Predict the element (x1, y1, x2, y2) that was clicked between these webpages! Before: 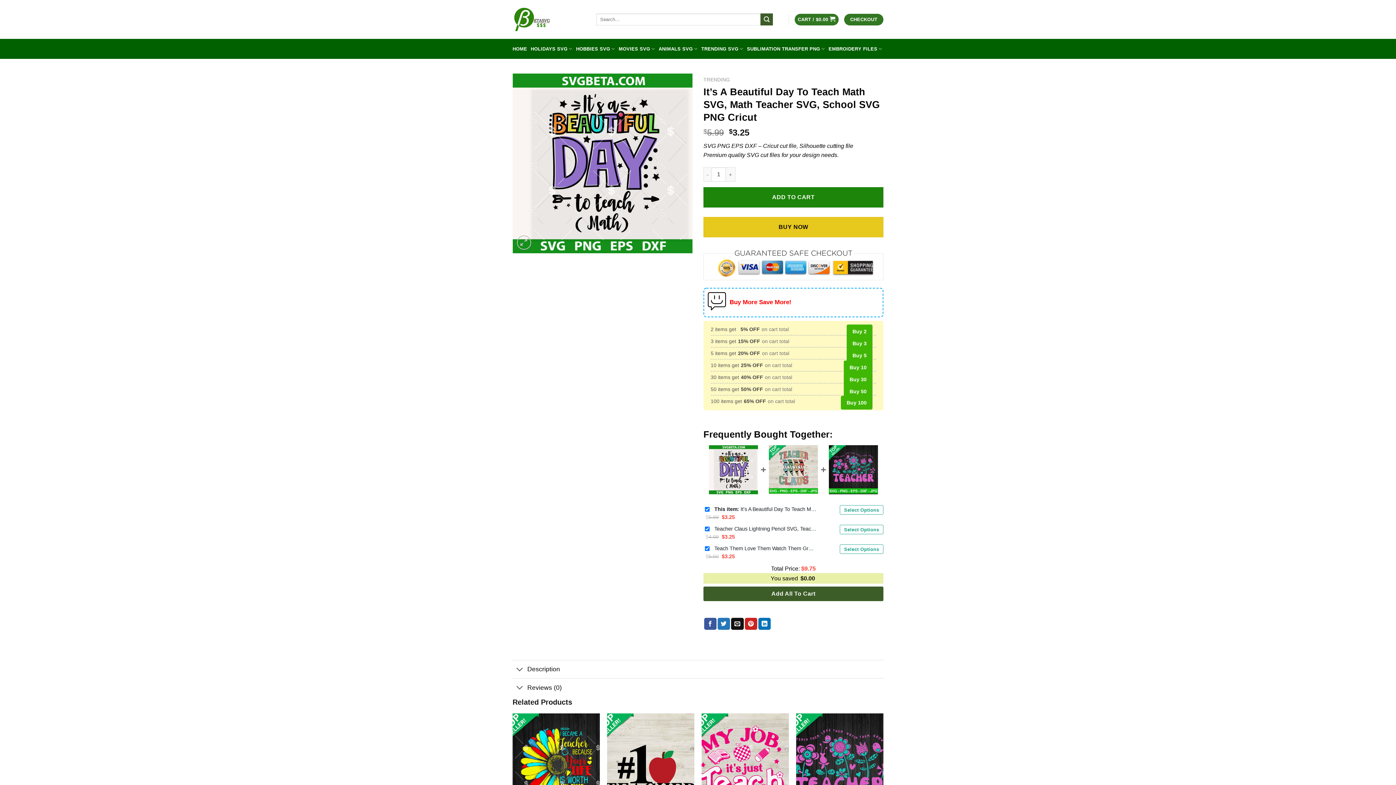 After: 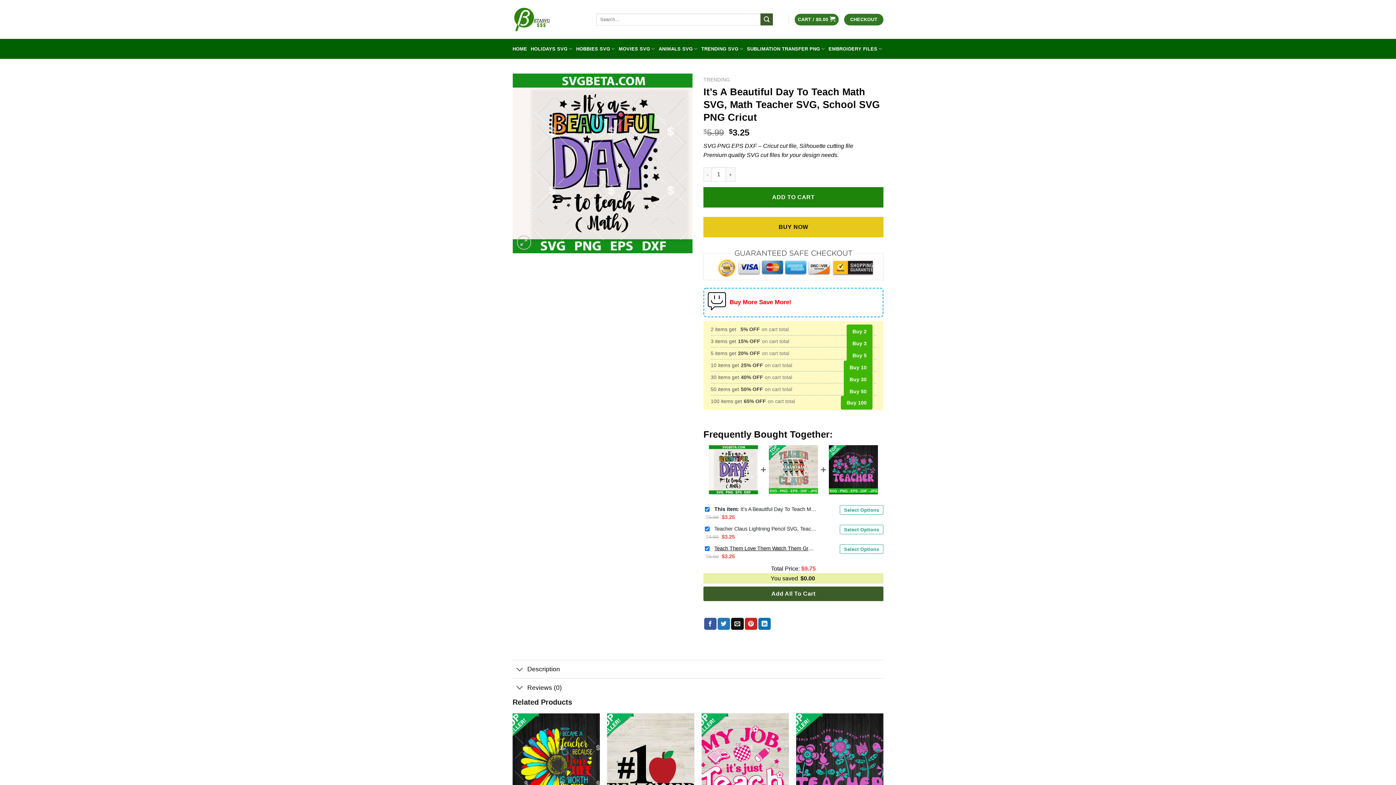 Action: label: Teach Them Love Them Watch Them Grow SVG, Taecher Wildflowers SVG, Teacher SVG PNG DXF bbox: (714, 544, 816, 552)